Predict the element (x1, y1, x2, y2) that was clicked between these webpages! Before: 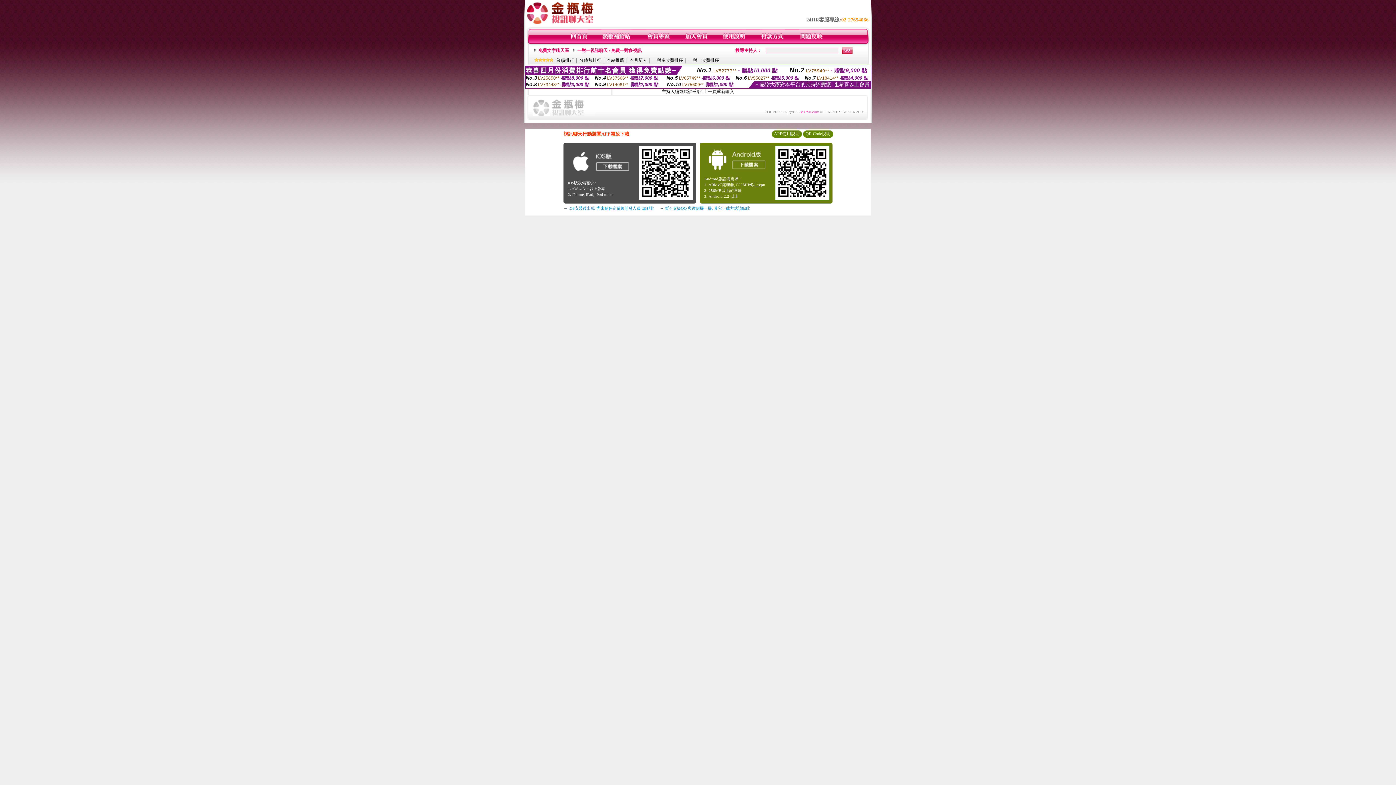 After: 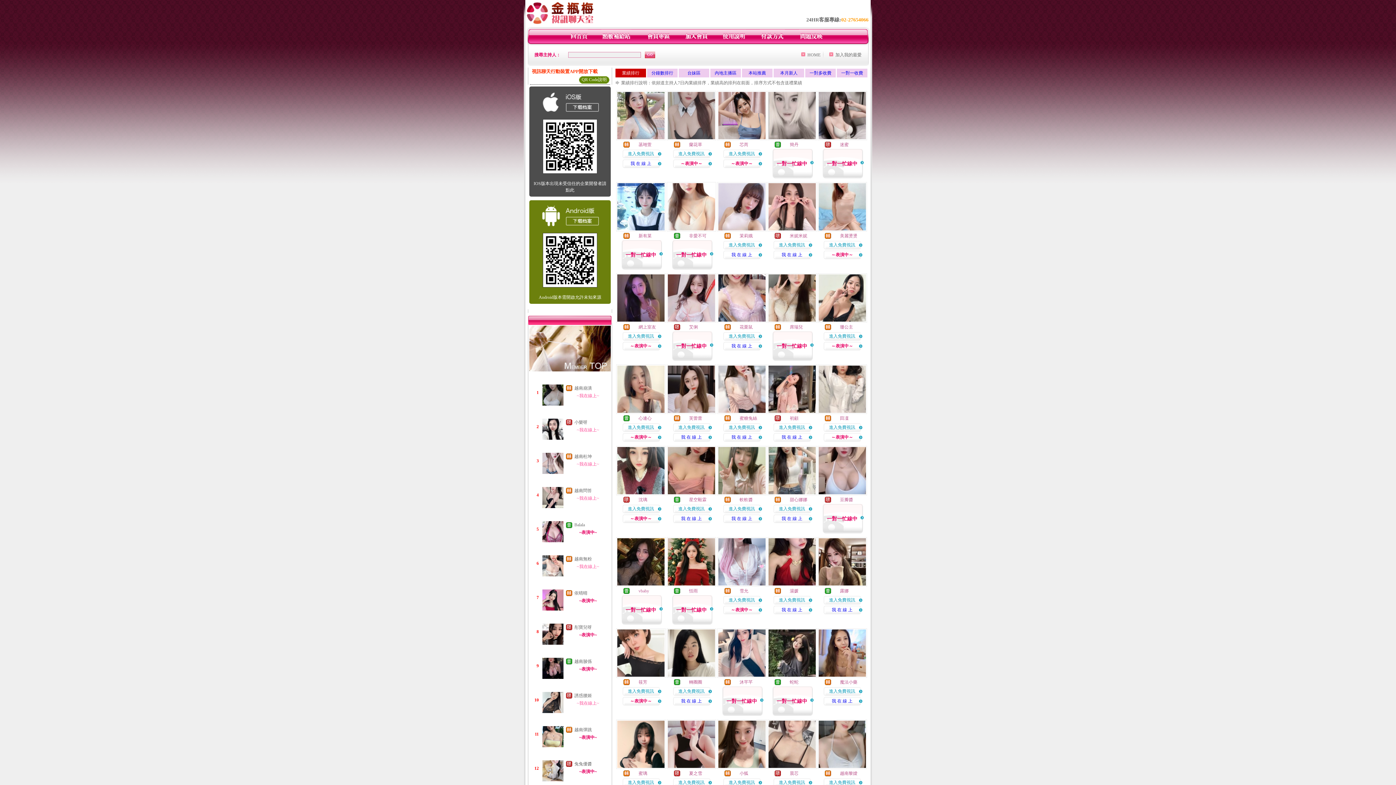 Action: bbox: (556, 57, 574, 62) label: 業績排行